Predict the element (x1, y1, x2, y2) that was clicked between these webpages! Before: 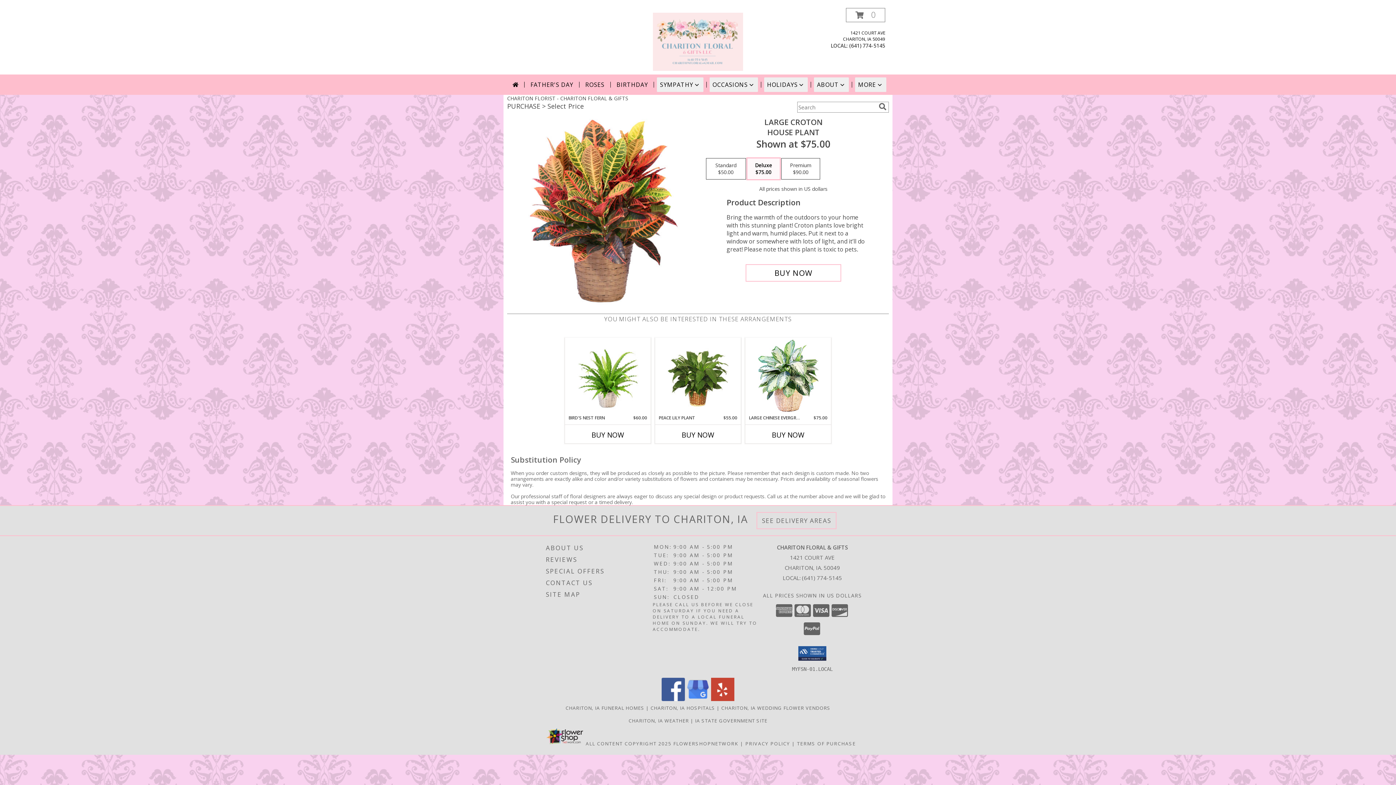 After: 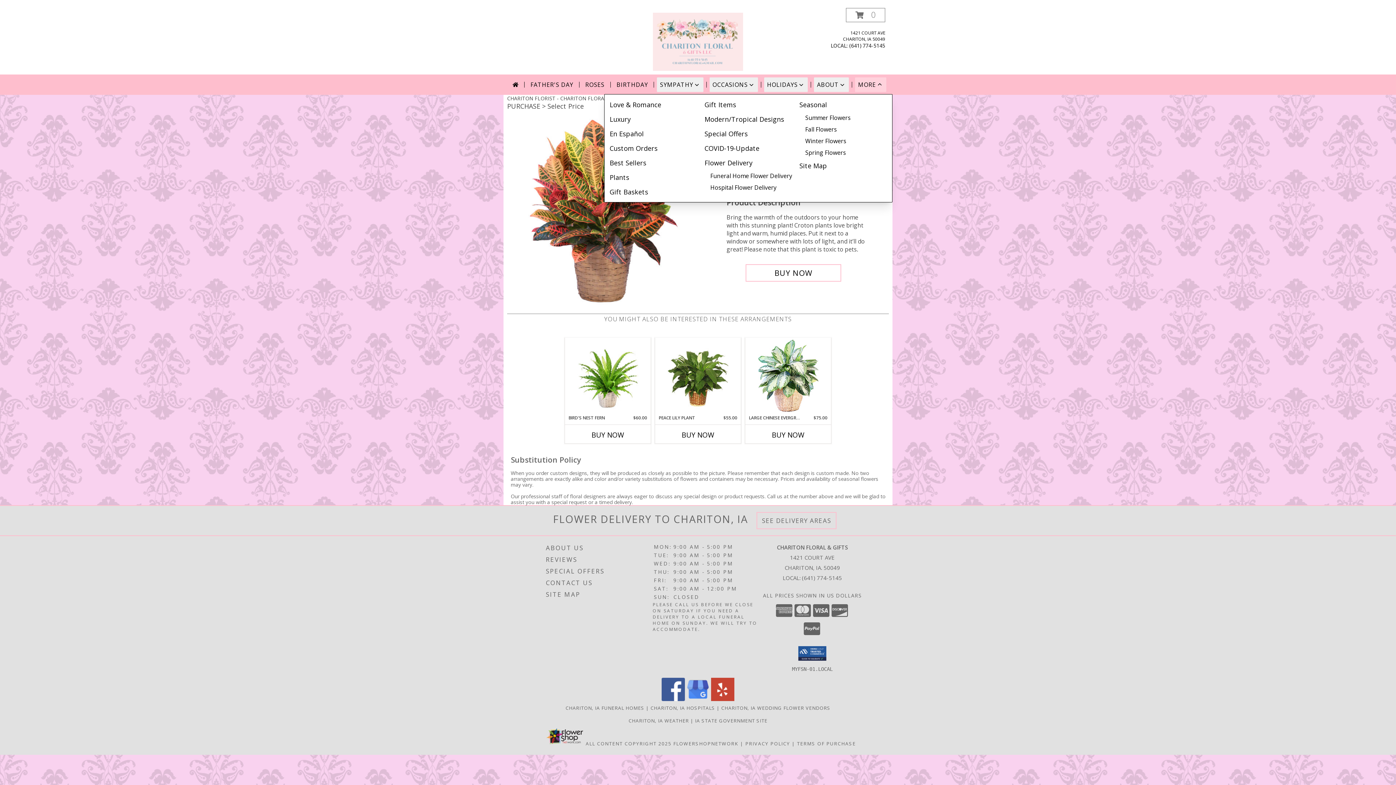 Action: bbox: (855, 77, 886, 92) label: MORE